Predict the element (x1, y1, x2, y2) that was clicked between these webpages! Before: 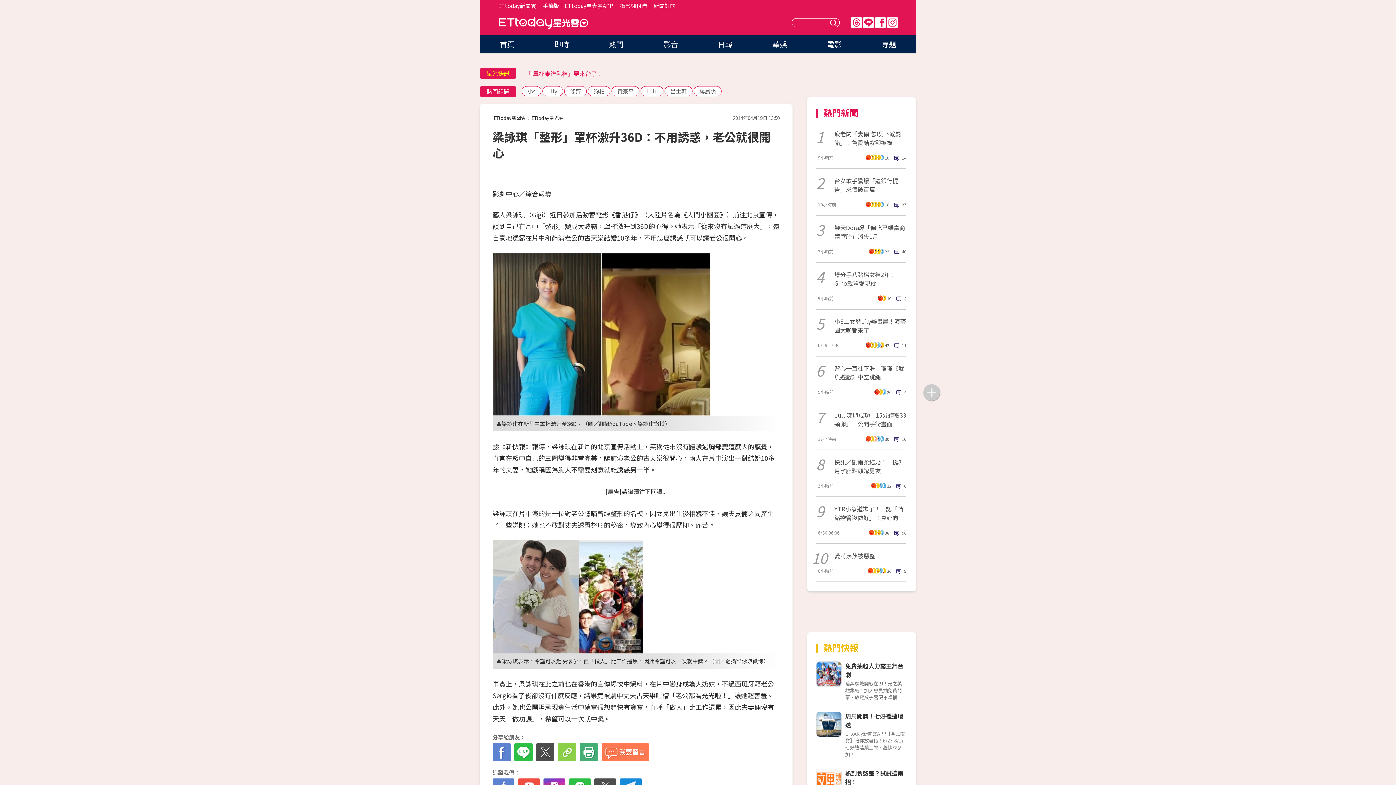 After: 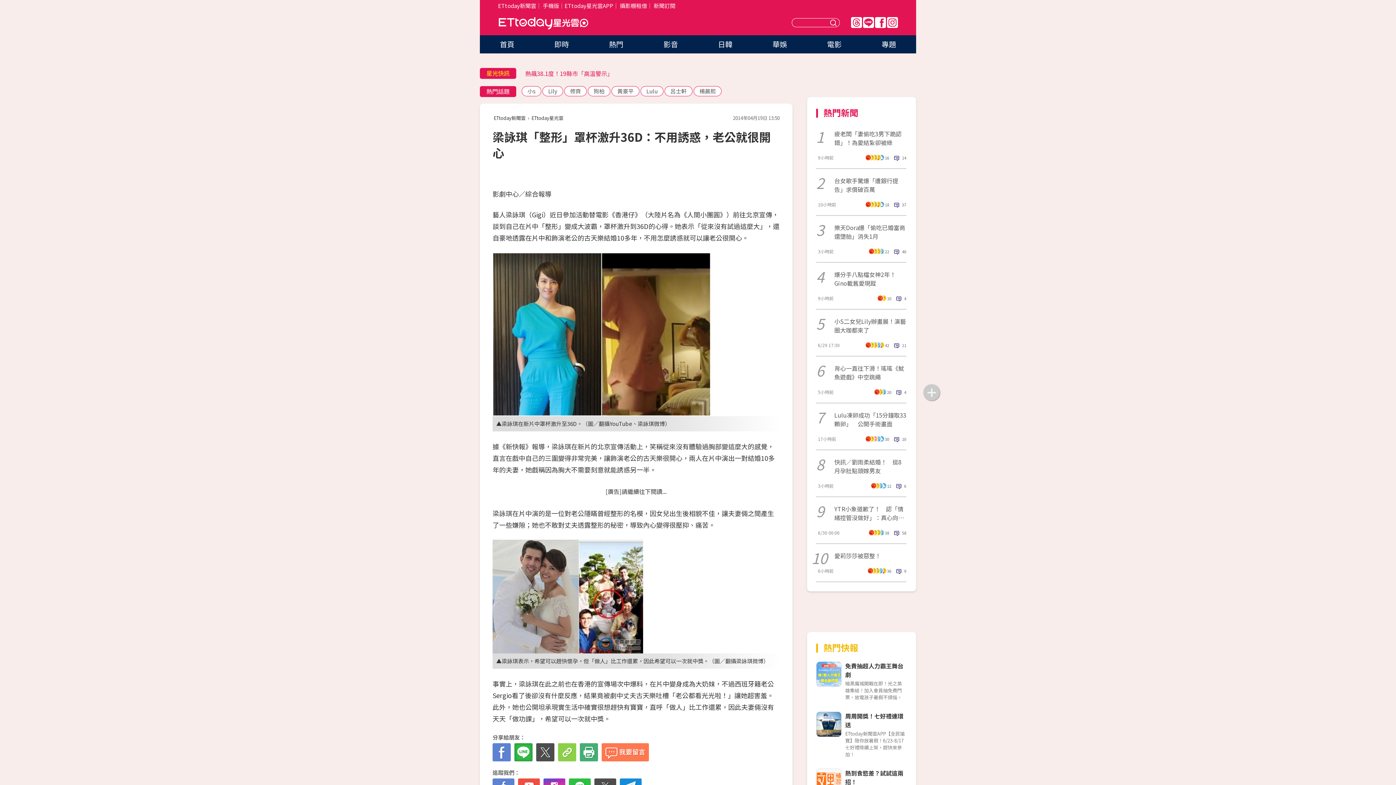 Action: bbox: (514, 743, 532, 761)